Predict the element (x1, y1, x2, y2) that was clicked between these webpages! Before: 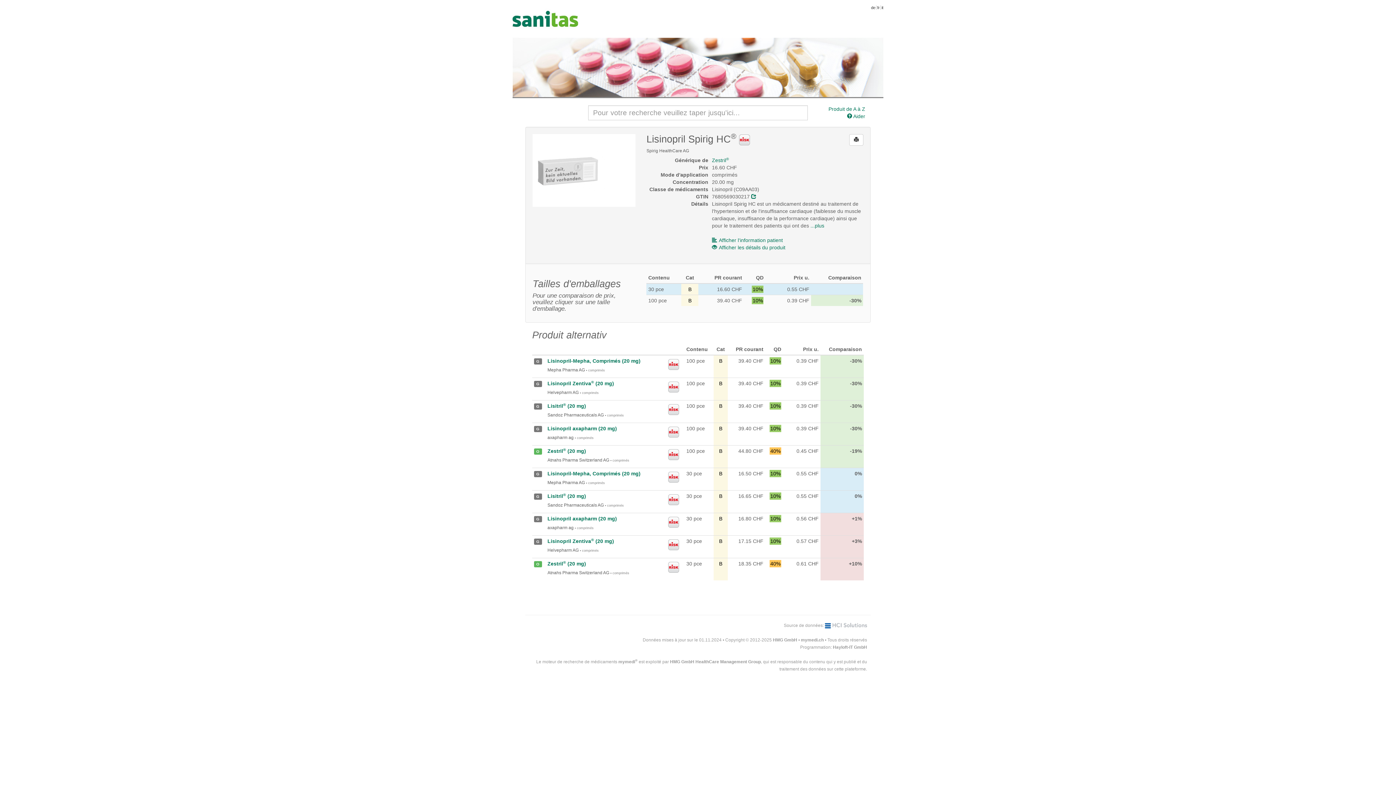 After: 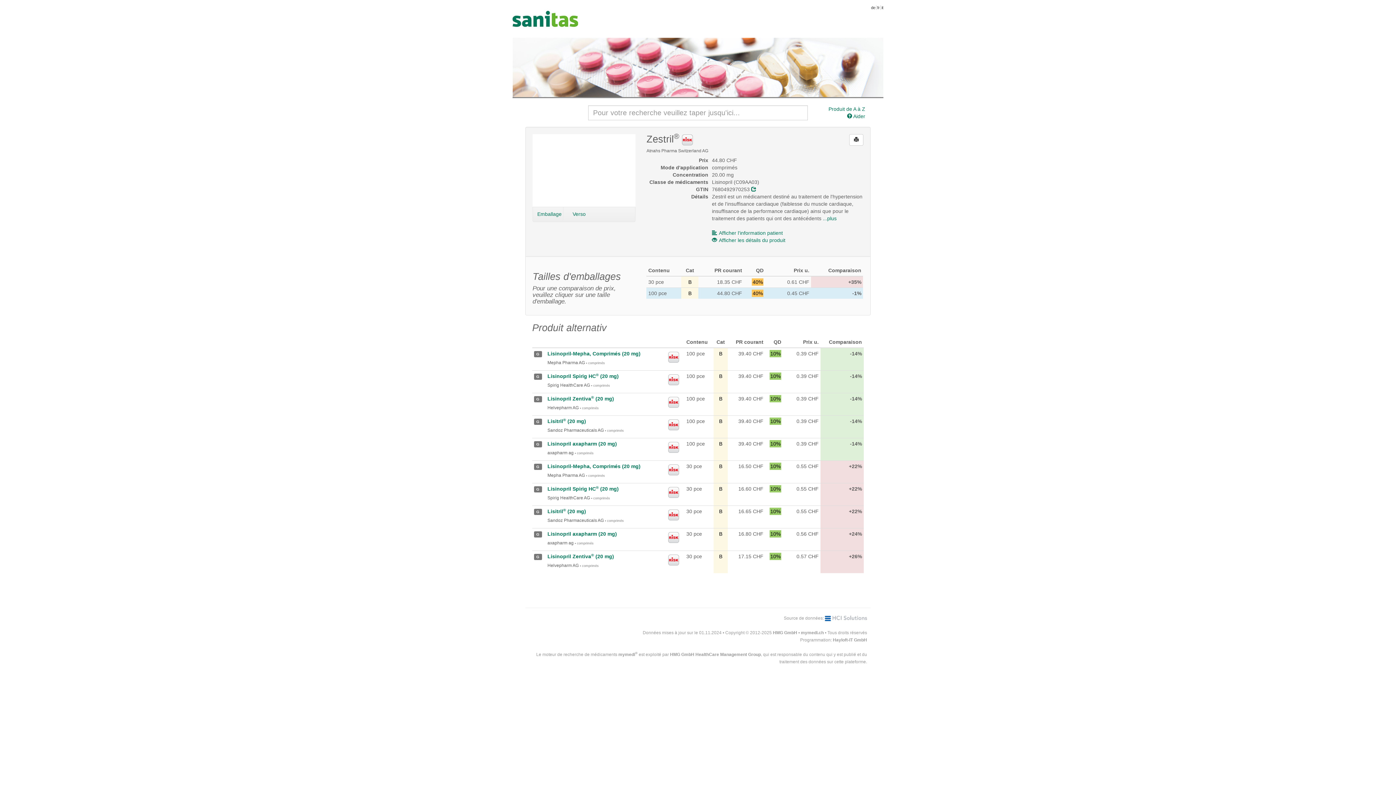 Action: label: Zestril® (20 mg) bbox: (547, 448, 586, 454)